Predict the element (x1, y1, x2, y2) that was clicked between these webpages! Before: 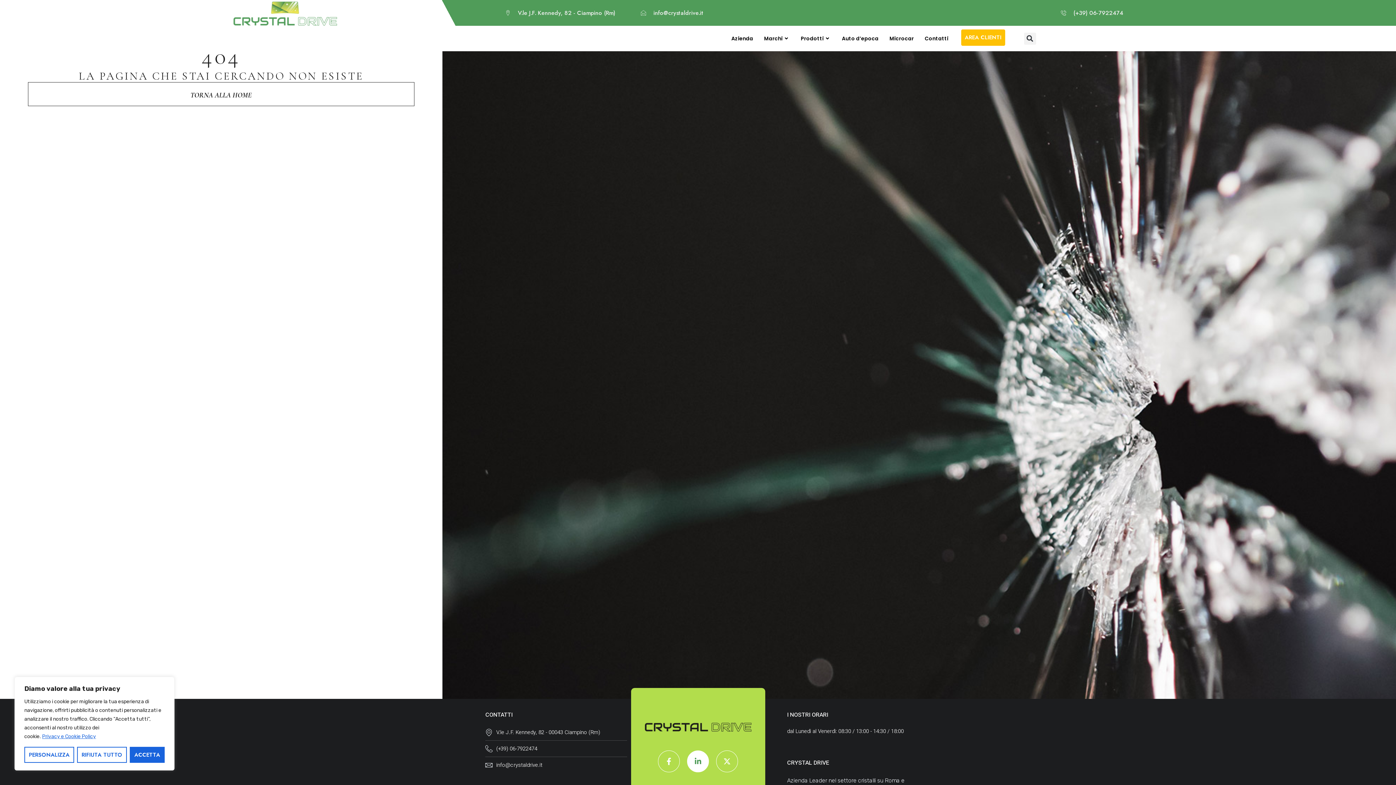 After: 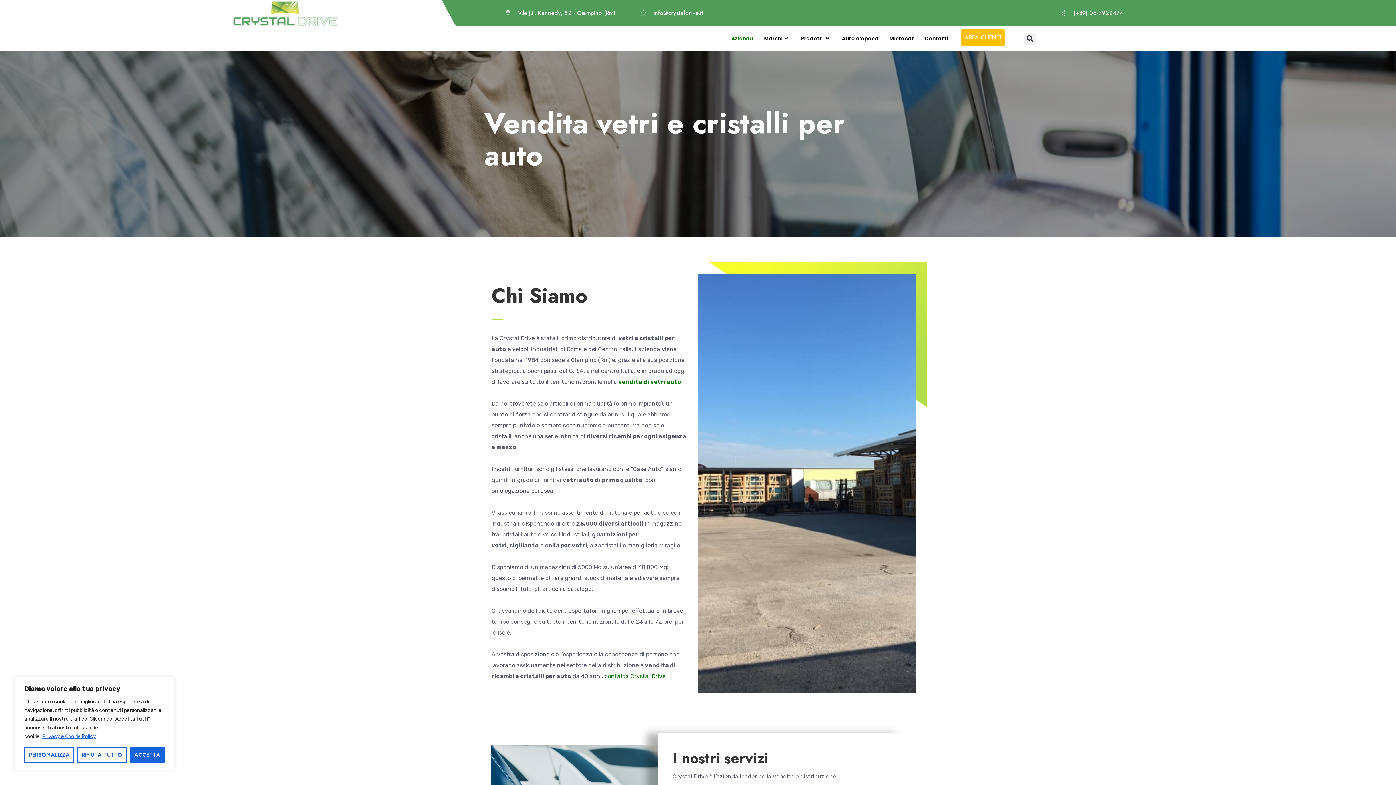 Action: bbox: (731, 29, 758, 47) label: Azienda